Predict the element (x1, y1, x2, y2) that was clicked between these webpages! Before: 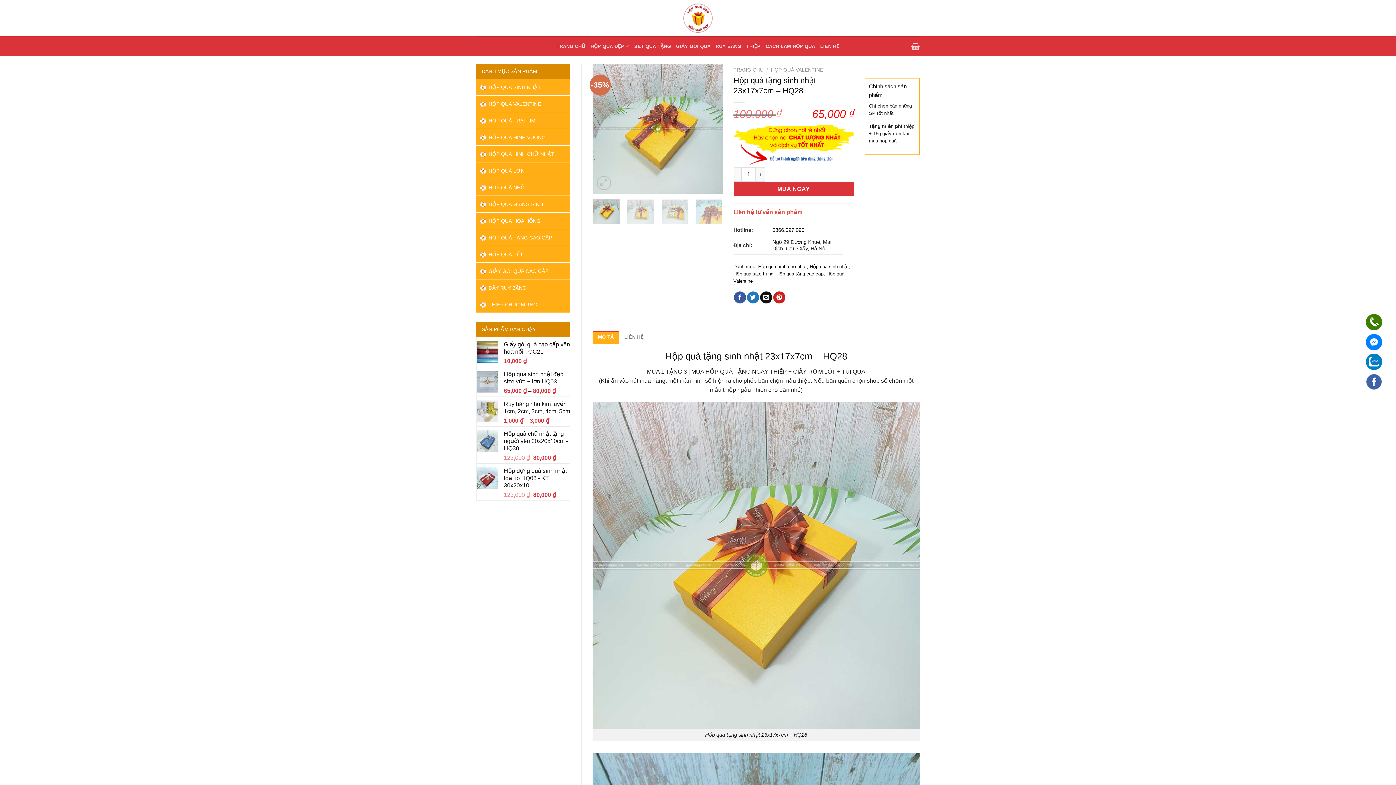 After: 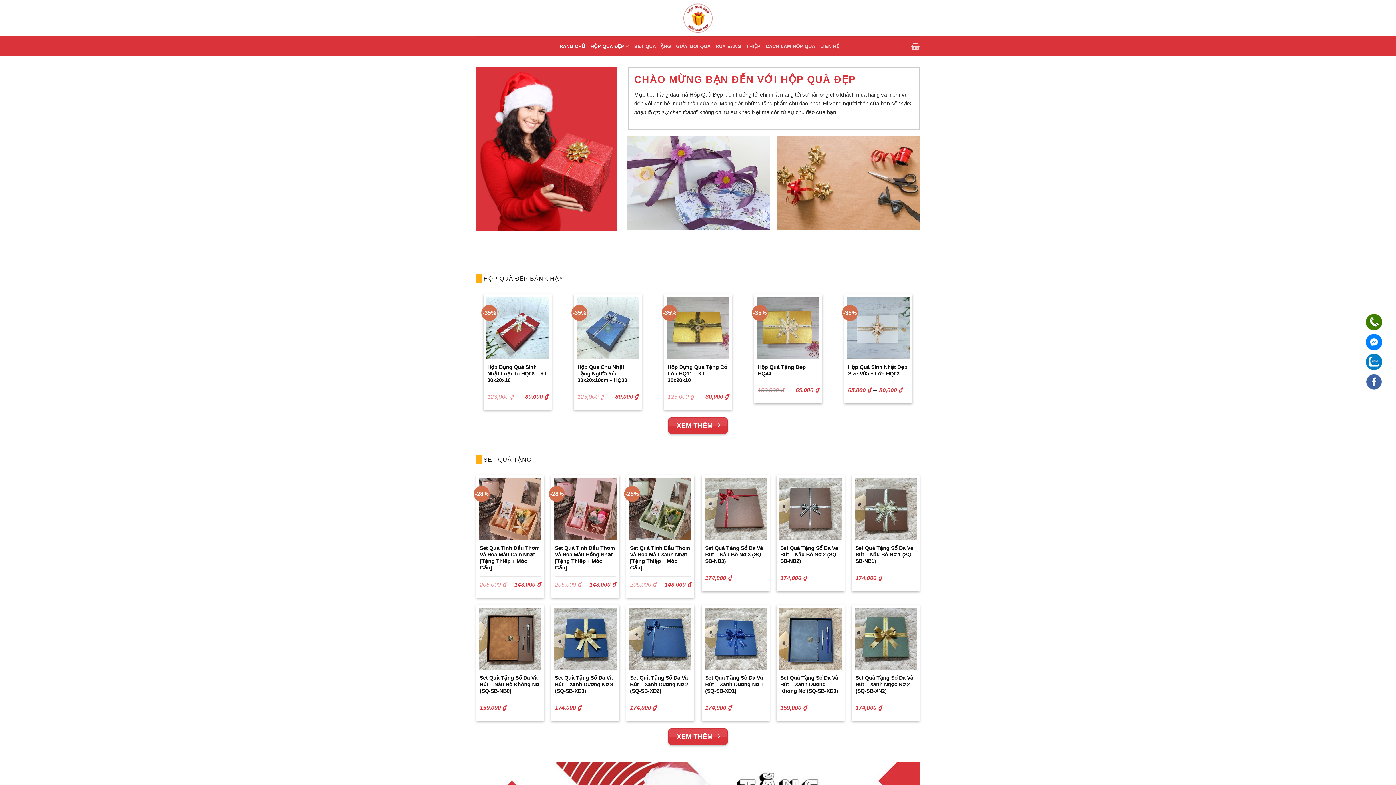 Action: bbox: (590, 39, 629, 53) label: HỘP QUÀ ĐẸP